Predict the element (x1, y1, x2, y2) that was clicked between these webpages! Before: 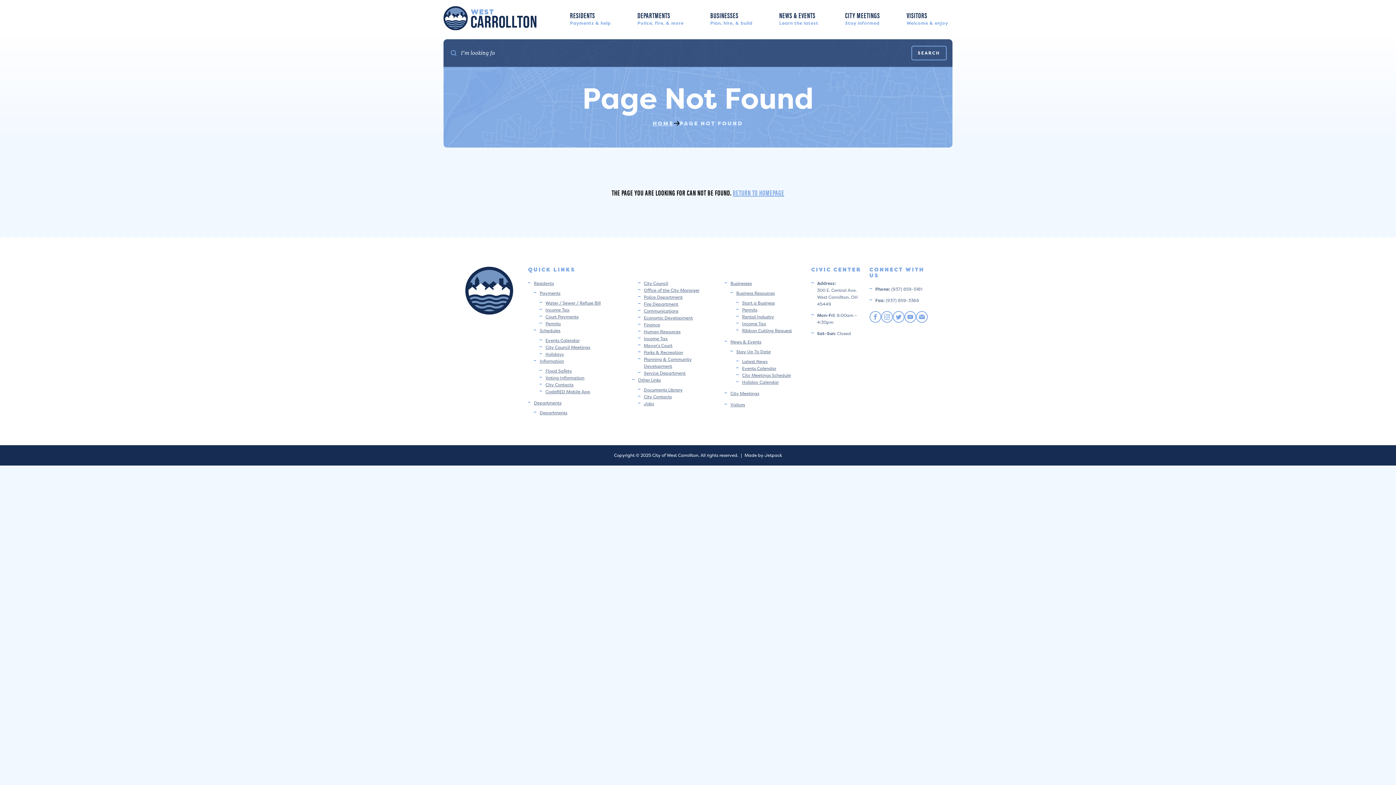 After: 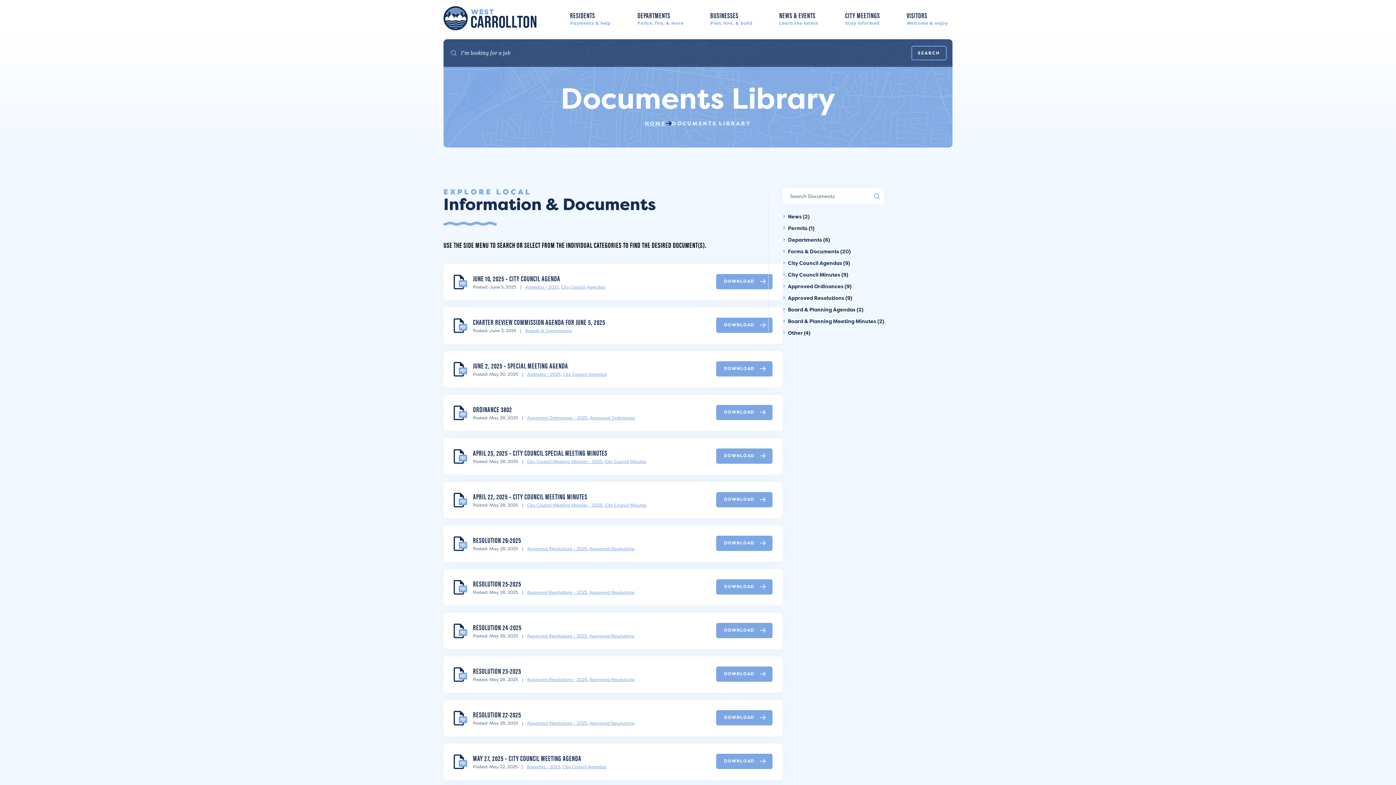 Action: label: Documents Library bbox: (643, 386, 682, 393)